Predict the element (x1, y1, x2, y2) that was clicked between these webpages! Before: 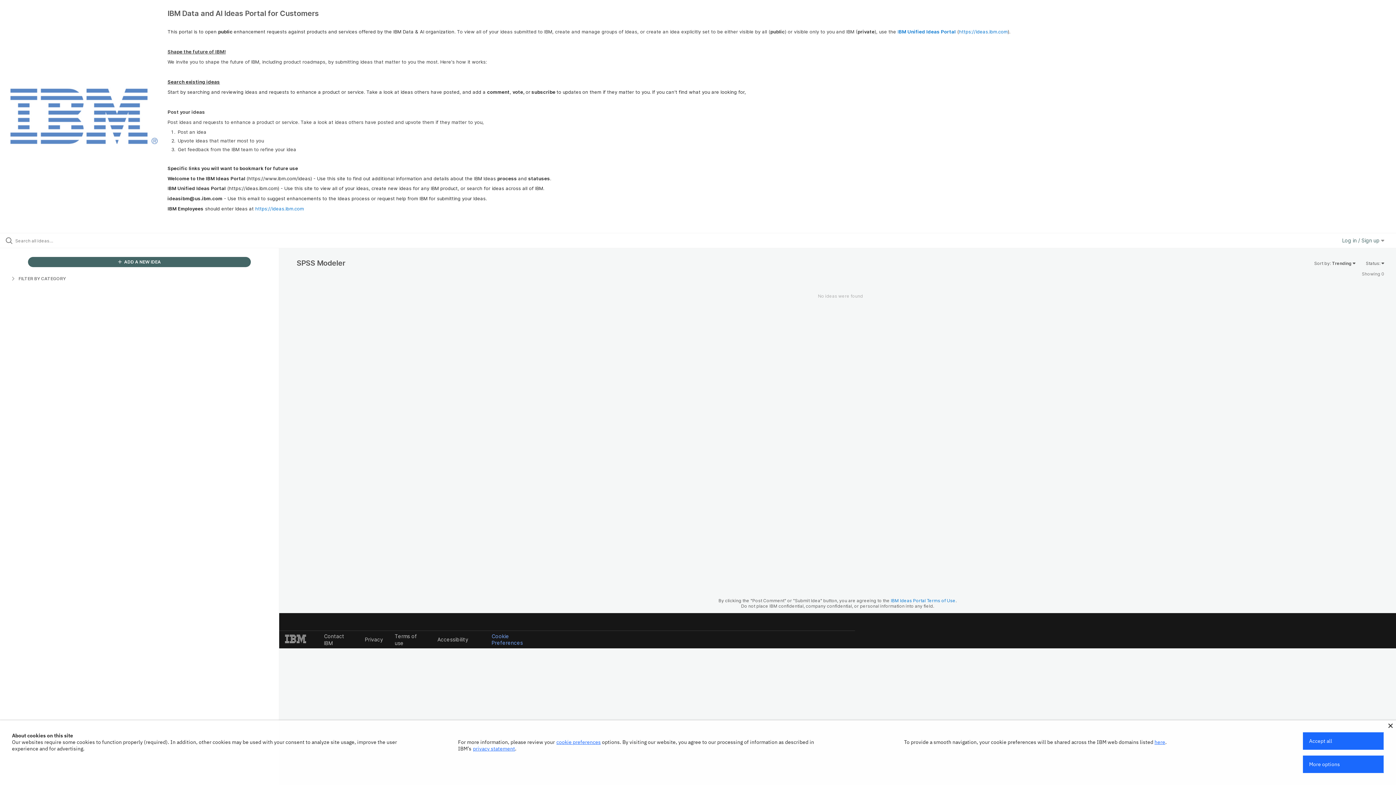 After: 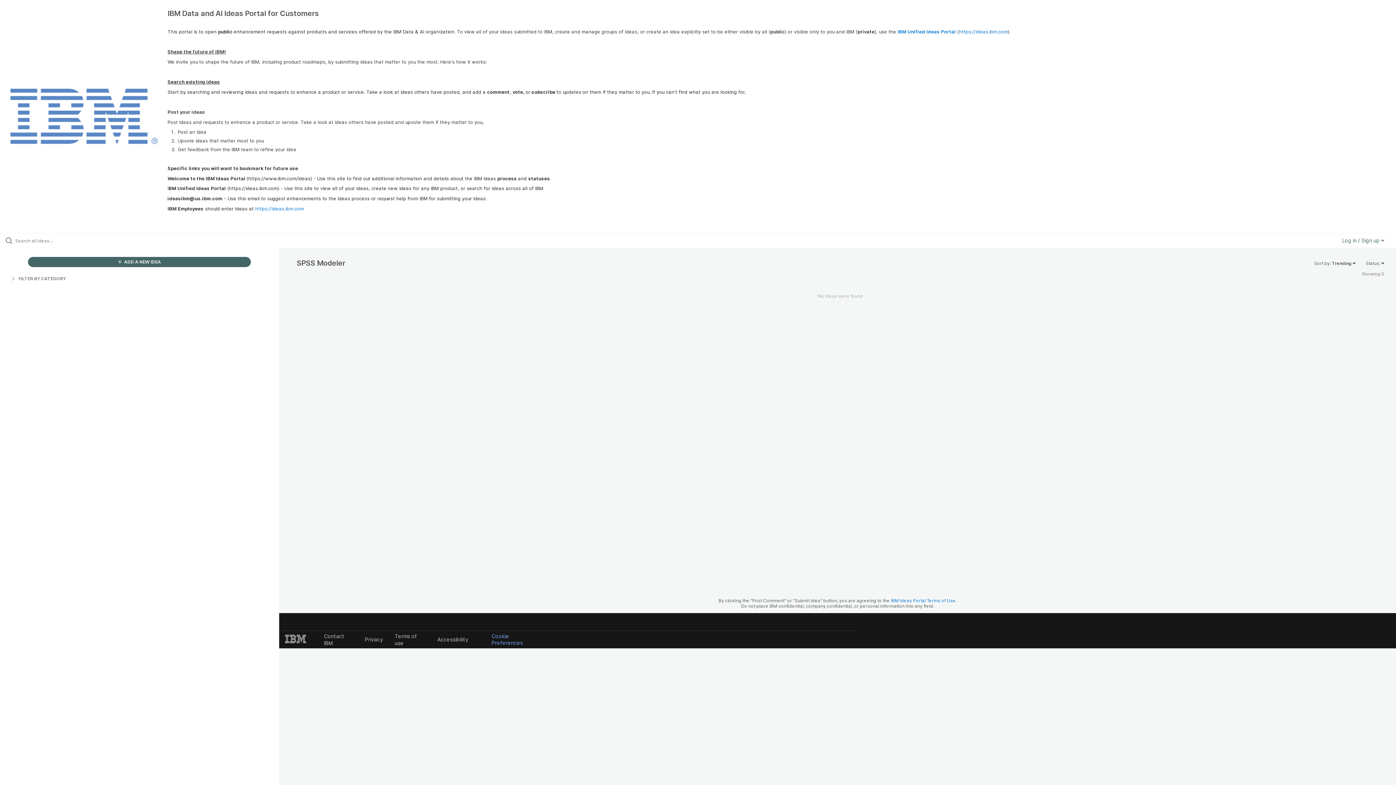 Action: bbox: (1388, 724, 1393, 728)